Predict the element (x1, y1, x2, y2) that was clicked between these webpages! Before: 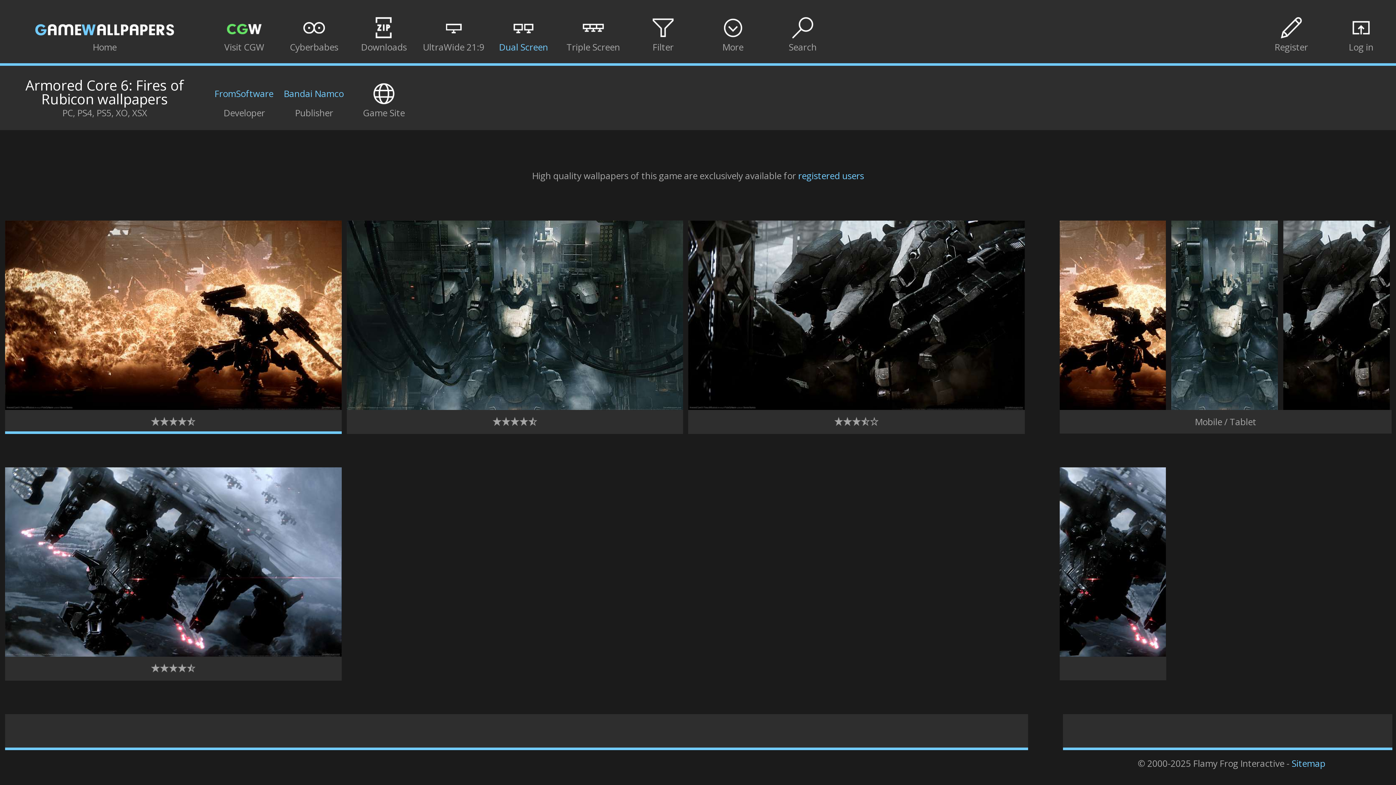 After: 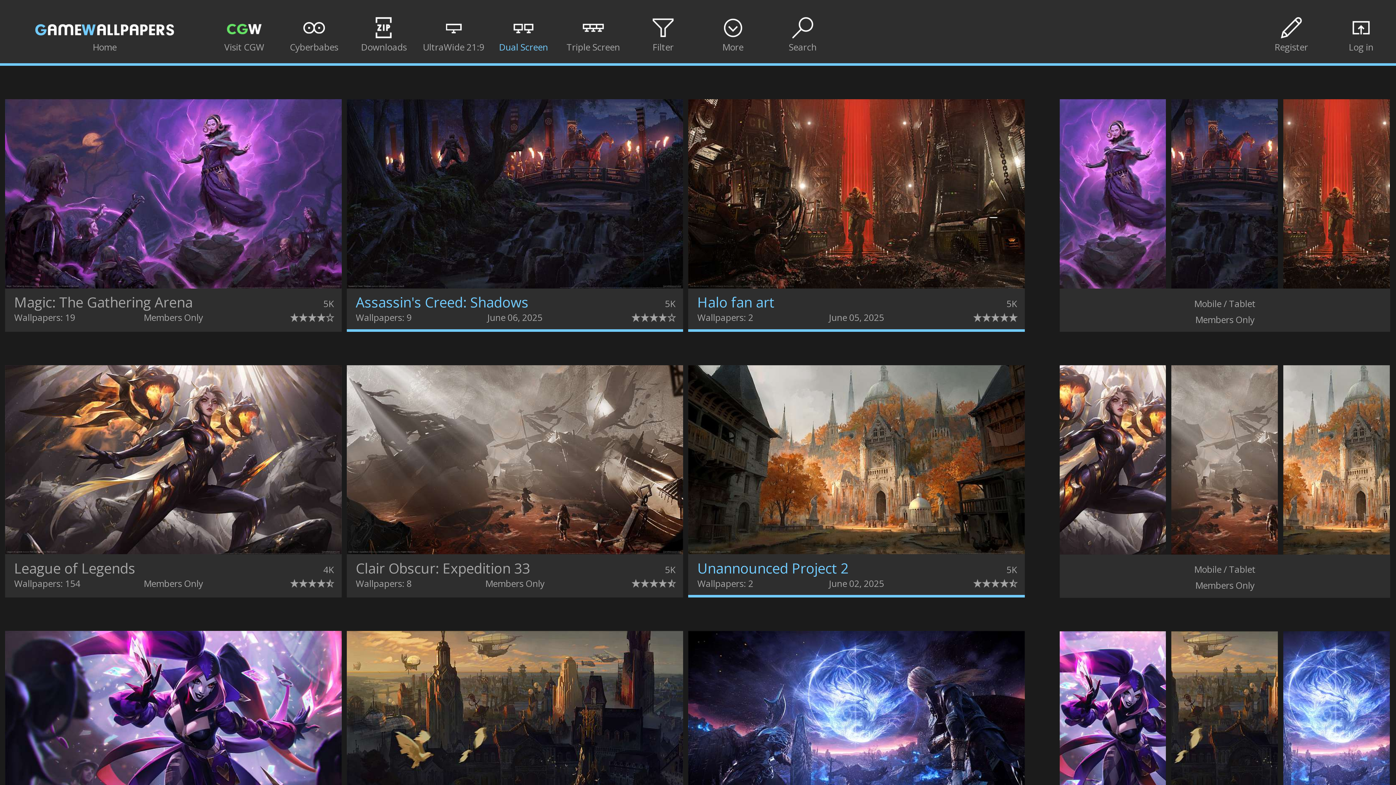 Action: bbox: (0, 0, 209, 60) label: 
Home